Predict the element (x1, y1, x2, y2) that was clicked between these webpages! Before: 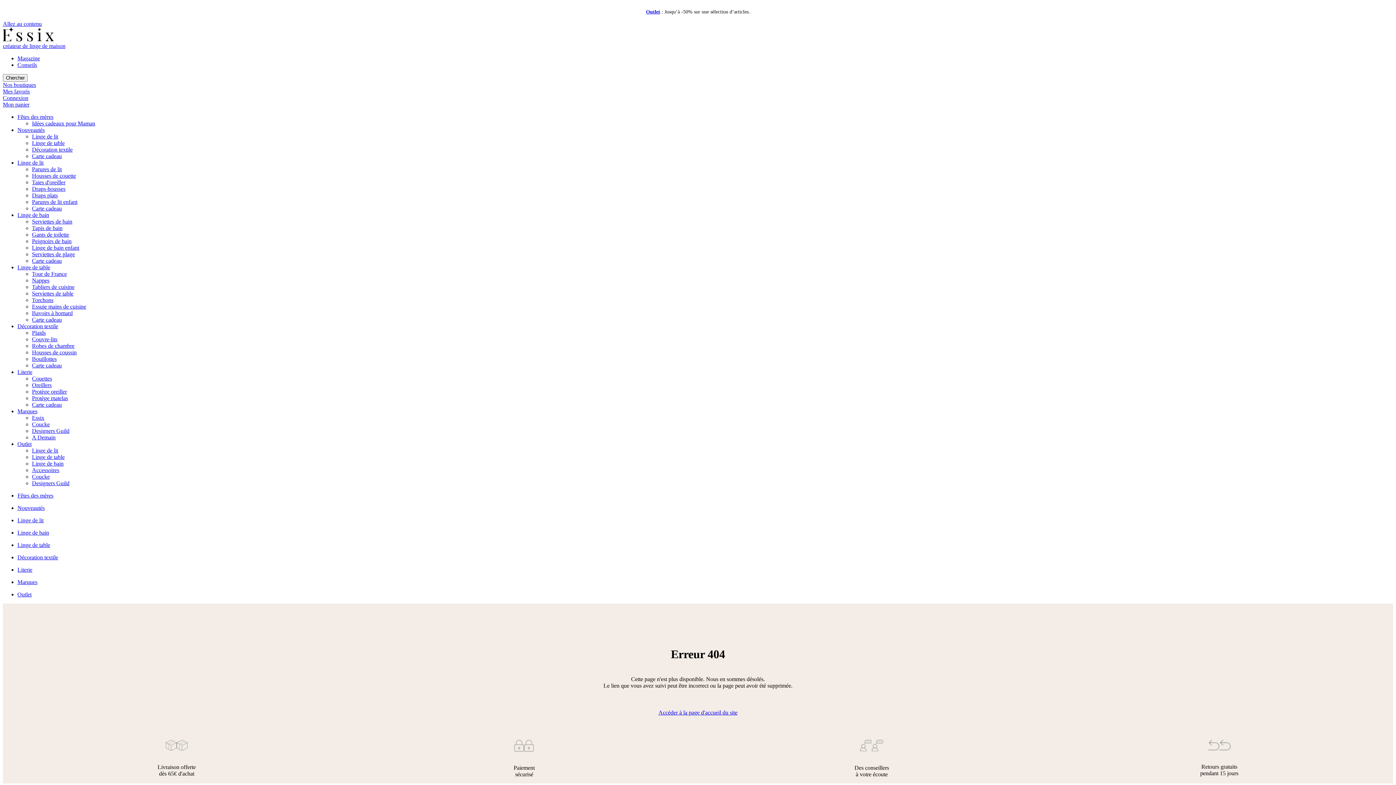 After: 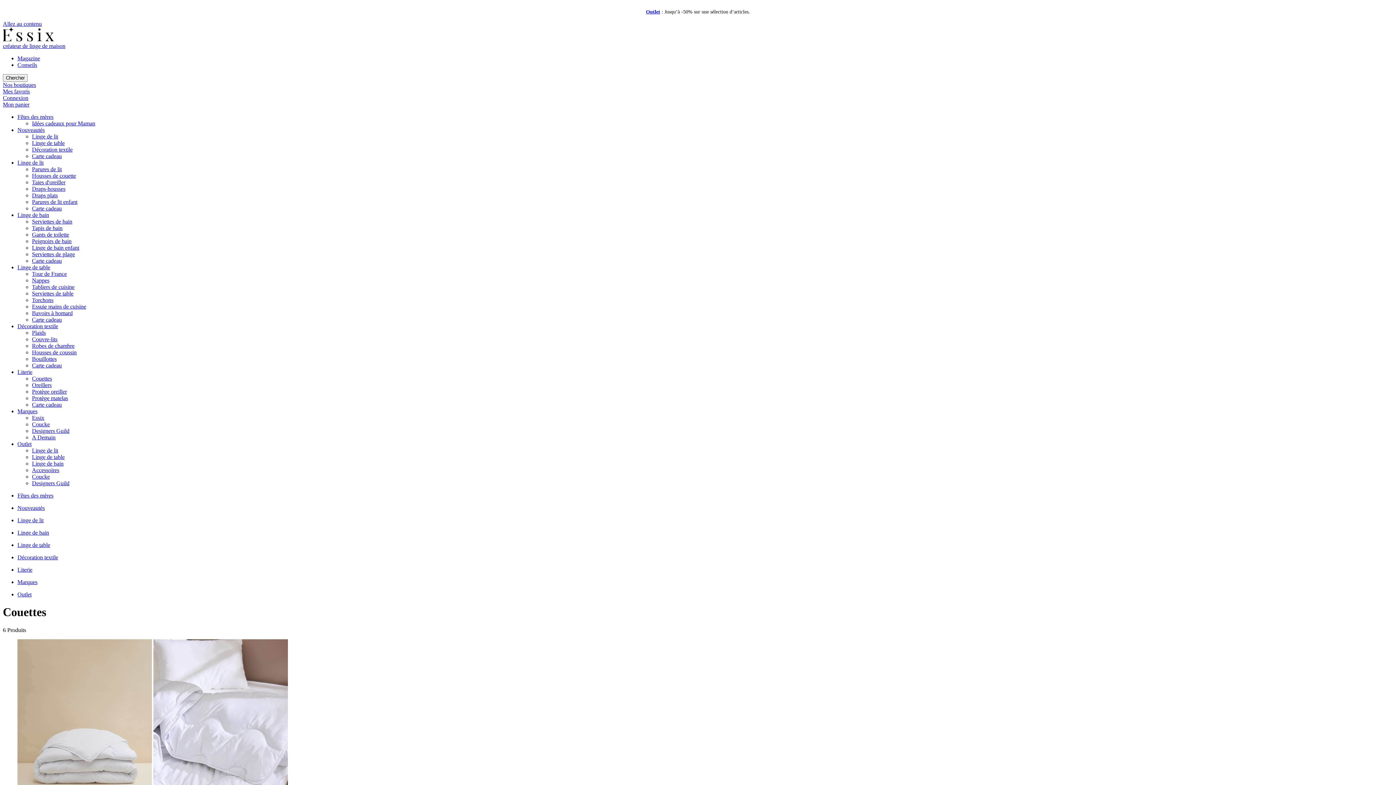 Action: bbox: (32, 375, 52, 381) label: Couettes